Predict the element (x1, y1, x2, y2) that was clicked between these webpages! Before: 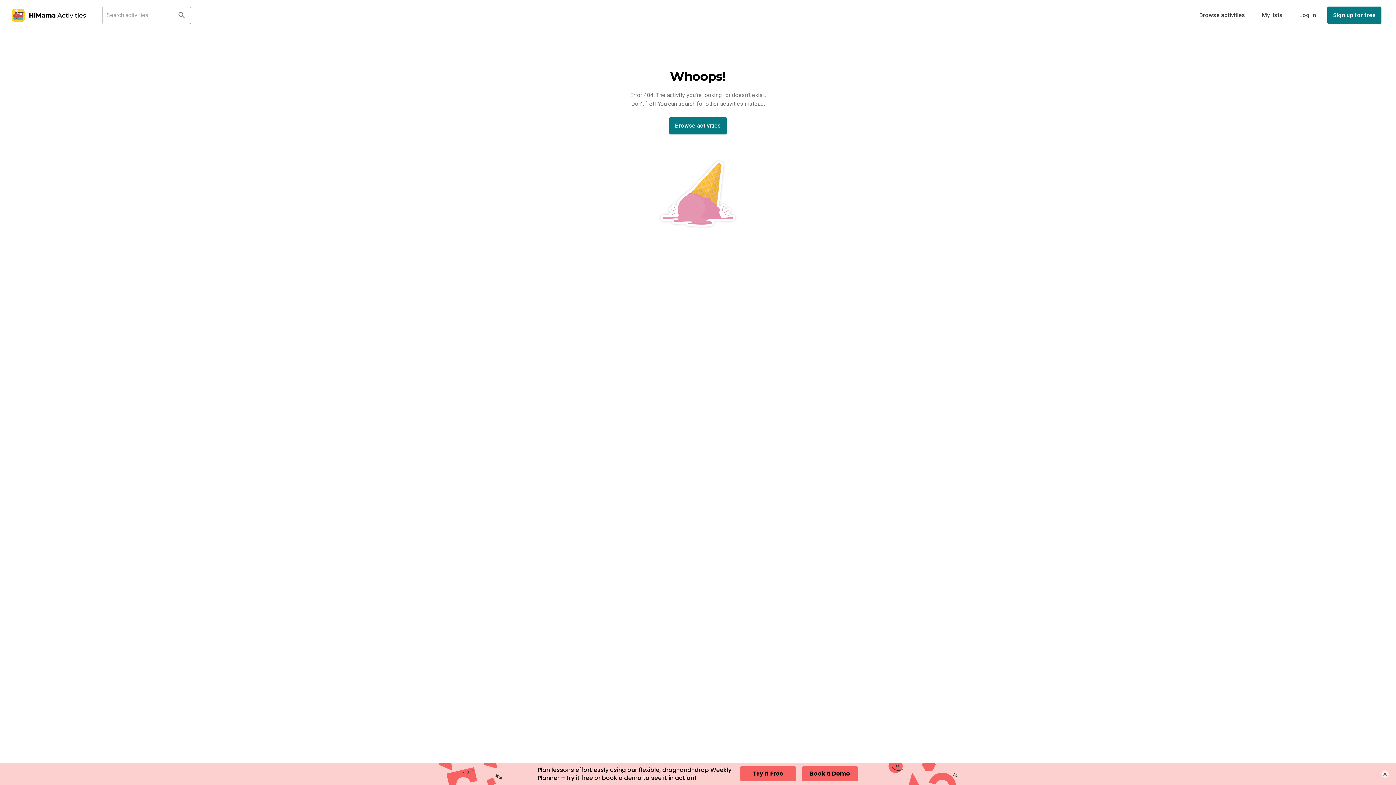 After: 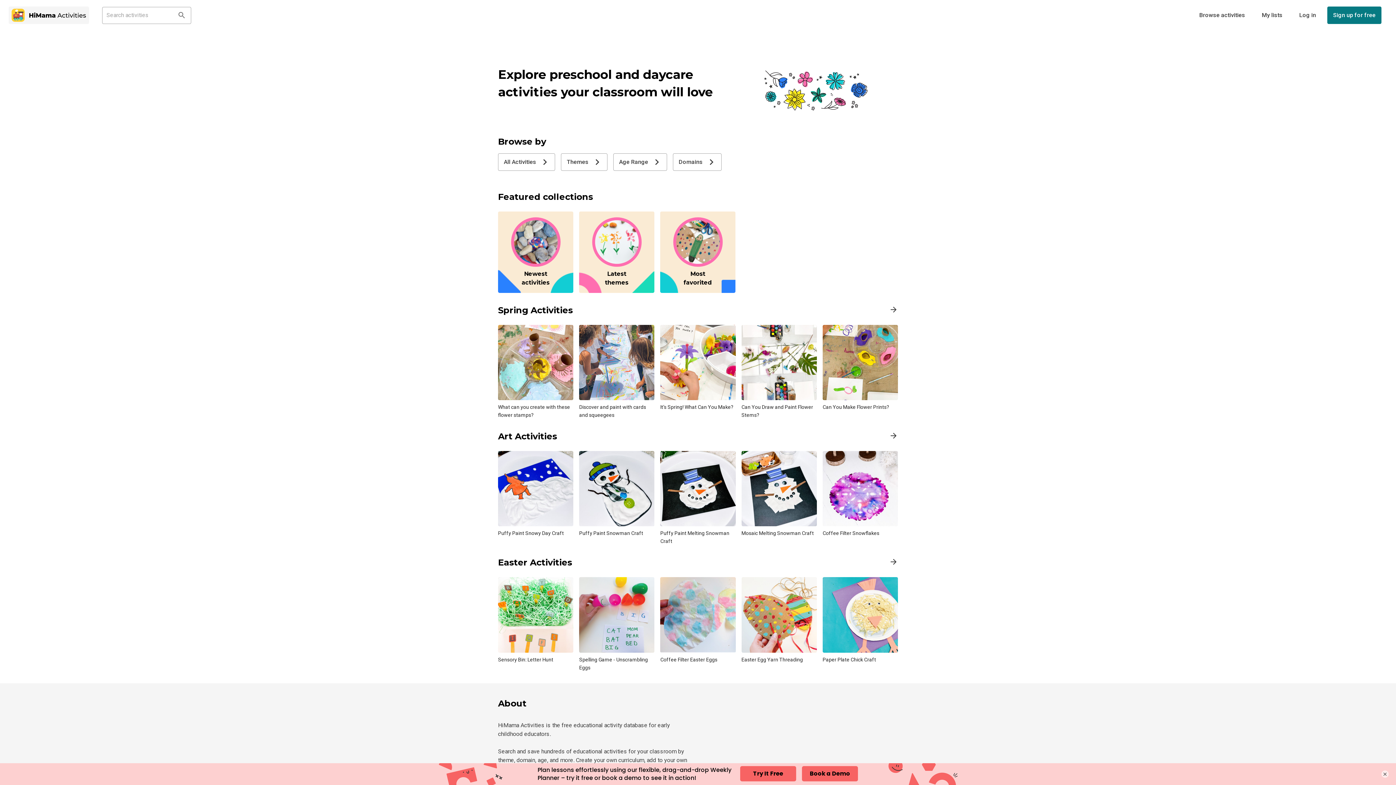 Action: bbox: (8, 6, 89, 24)